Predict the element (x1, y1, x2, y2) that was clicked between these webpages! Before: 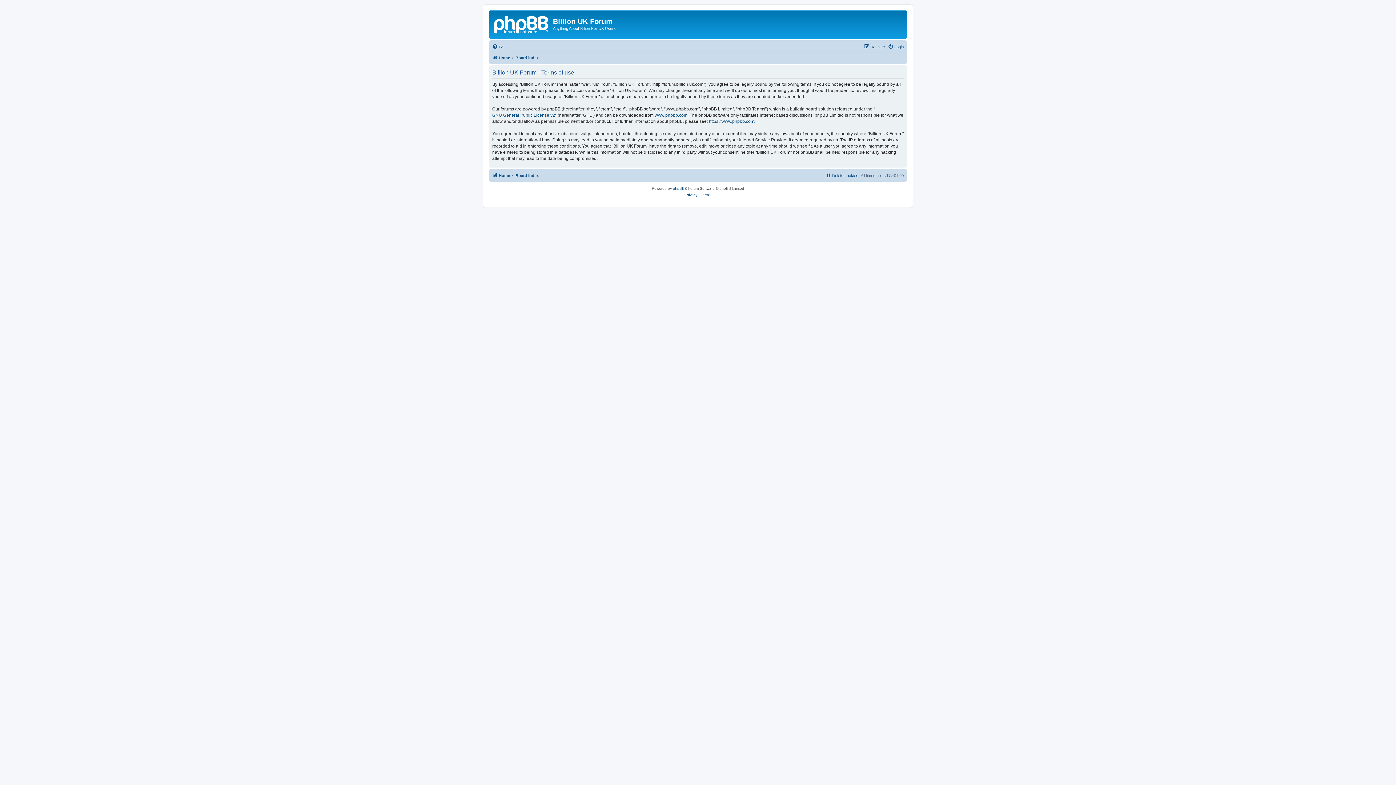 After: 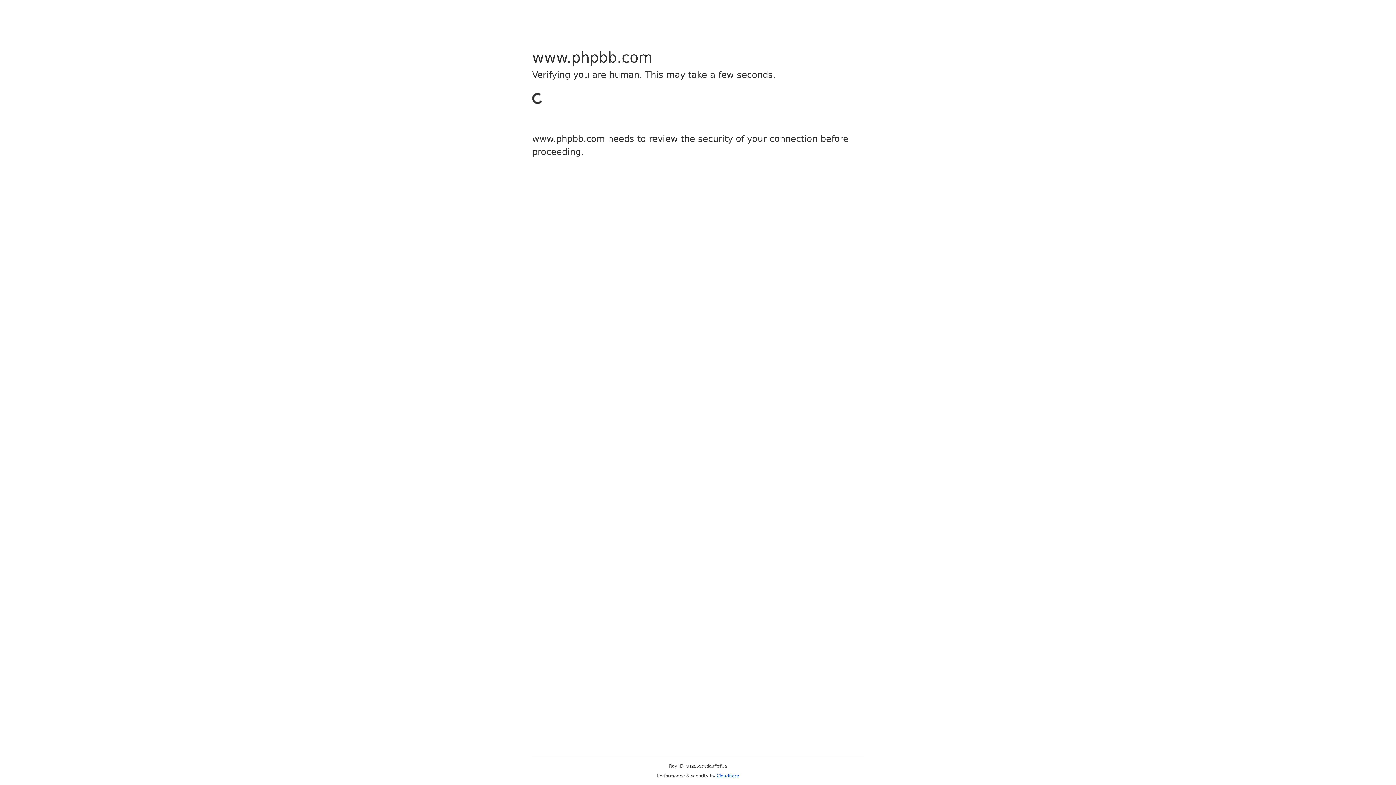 Action: label: https://www.phpbb.com/ bbox: (709, 118, 755, 124)